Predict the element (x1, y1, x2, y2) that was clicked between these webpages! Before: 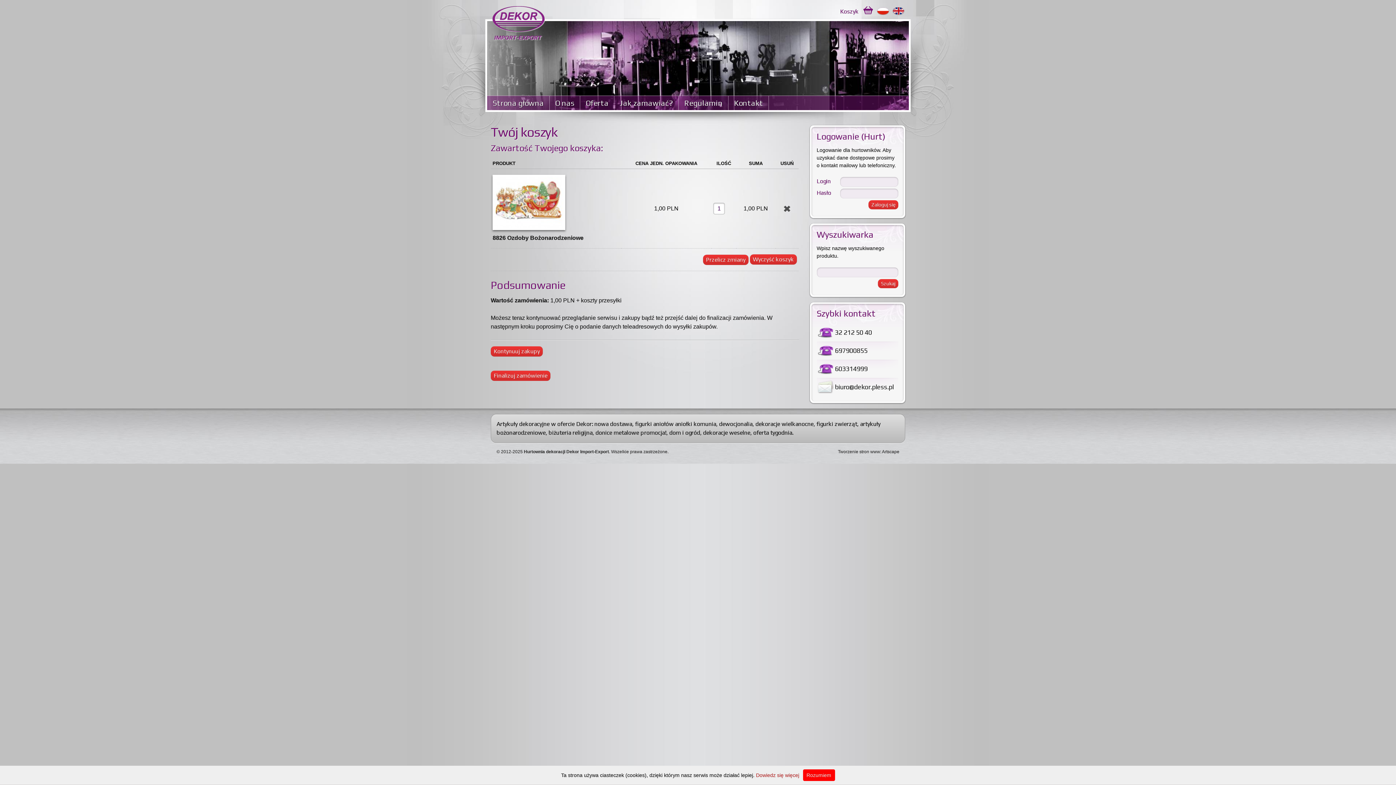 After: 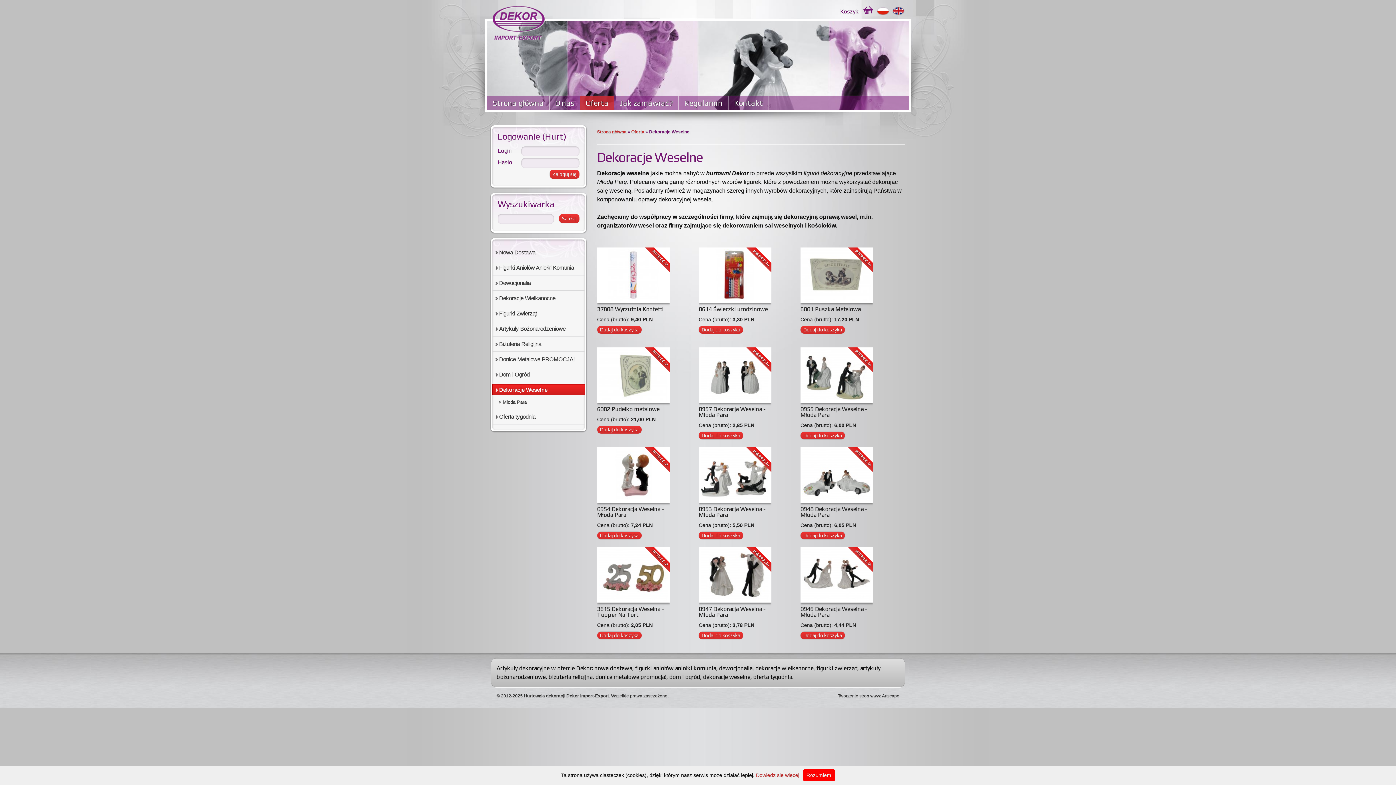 Action: label: dekoracje weselne bbox: (703, 429, 750, 436)